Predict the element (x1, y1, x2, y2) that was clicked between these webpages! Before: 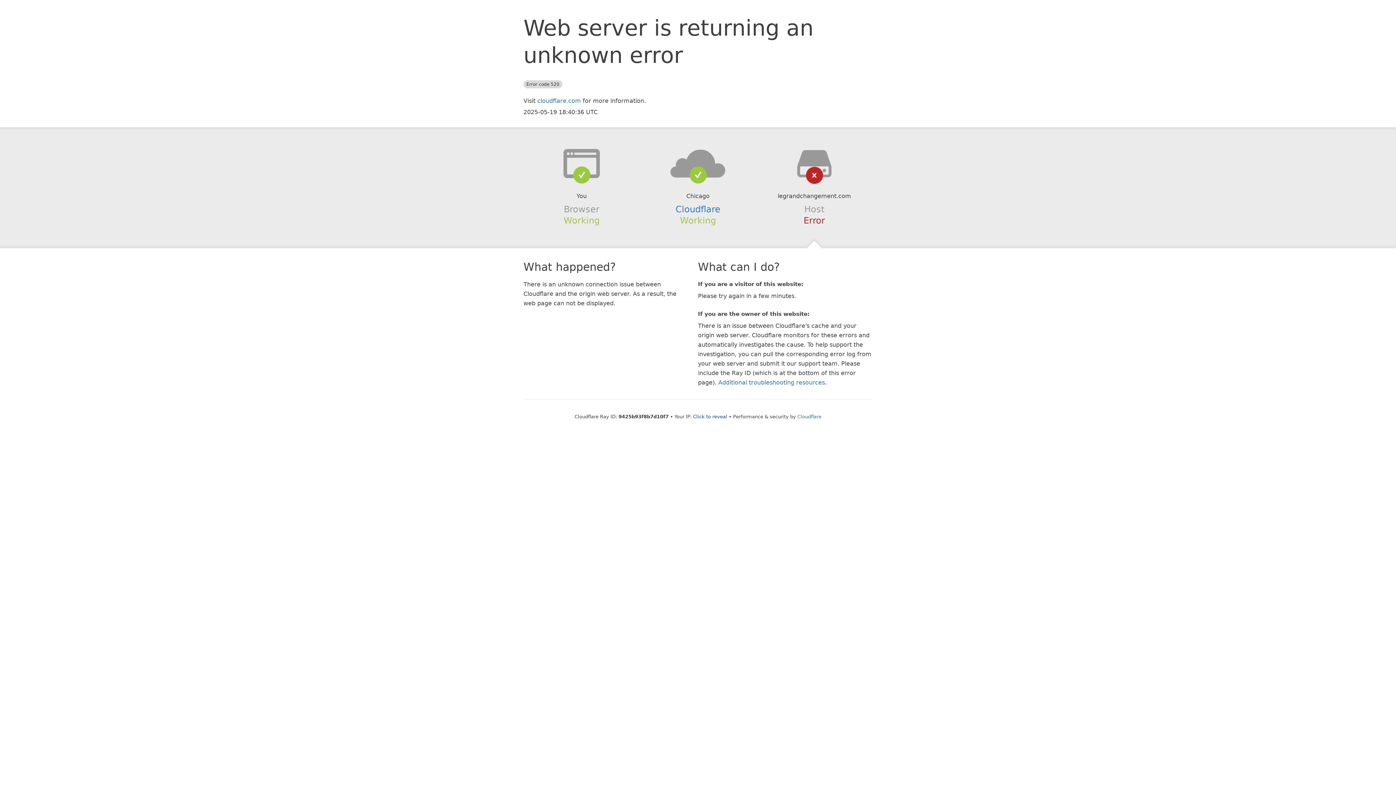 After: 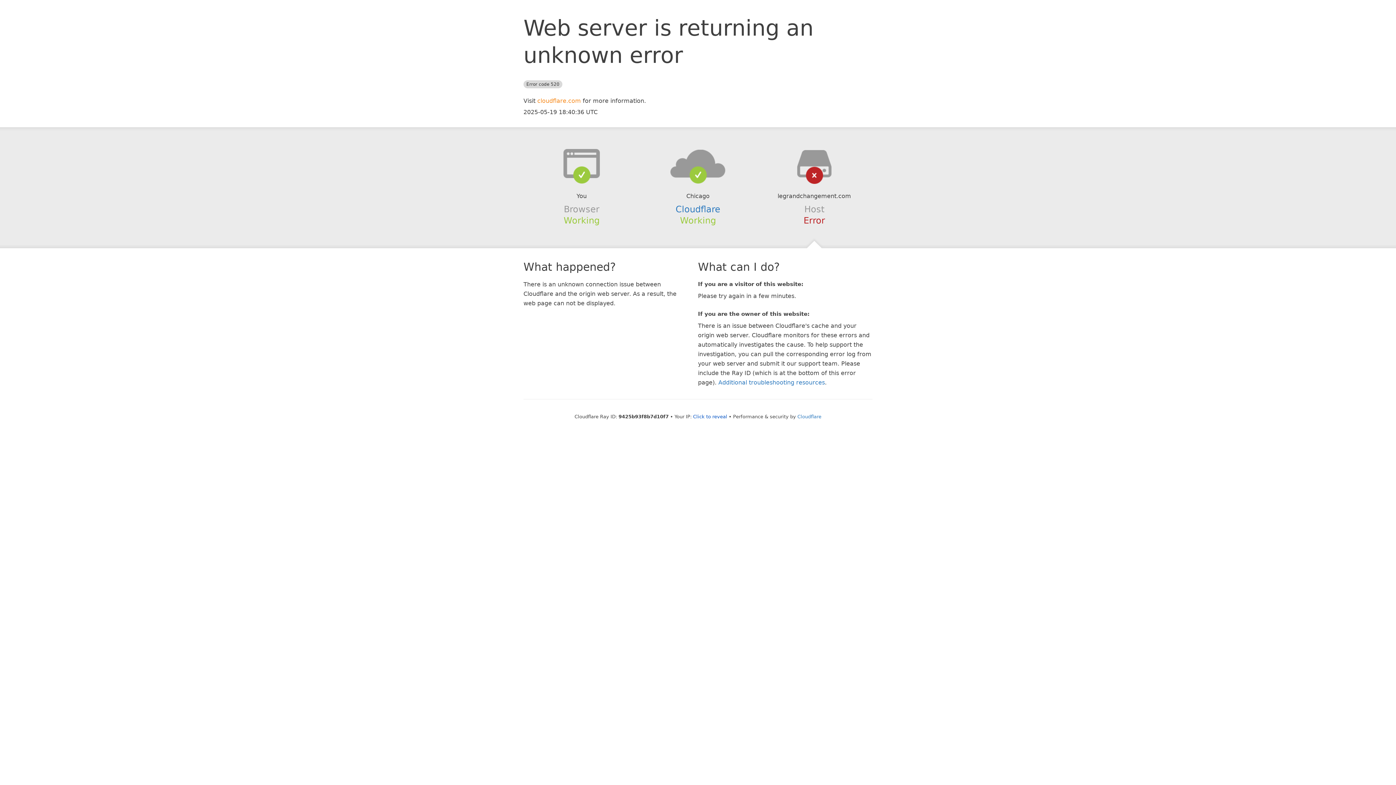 Action: label: cloudflare.com bbox: (537, 97, 581, 104)